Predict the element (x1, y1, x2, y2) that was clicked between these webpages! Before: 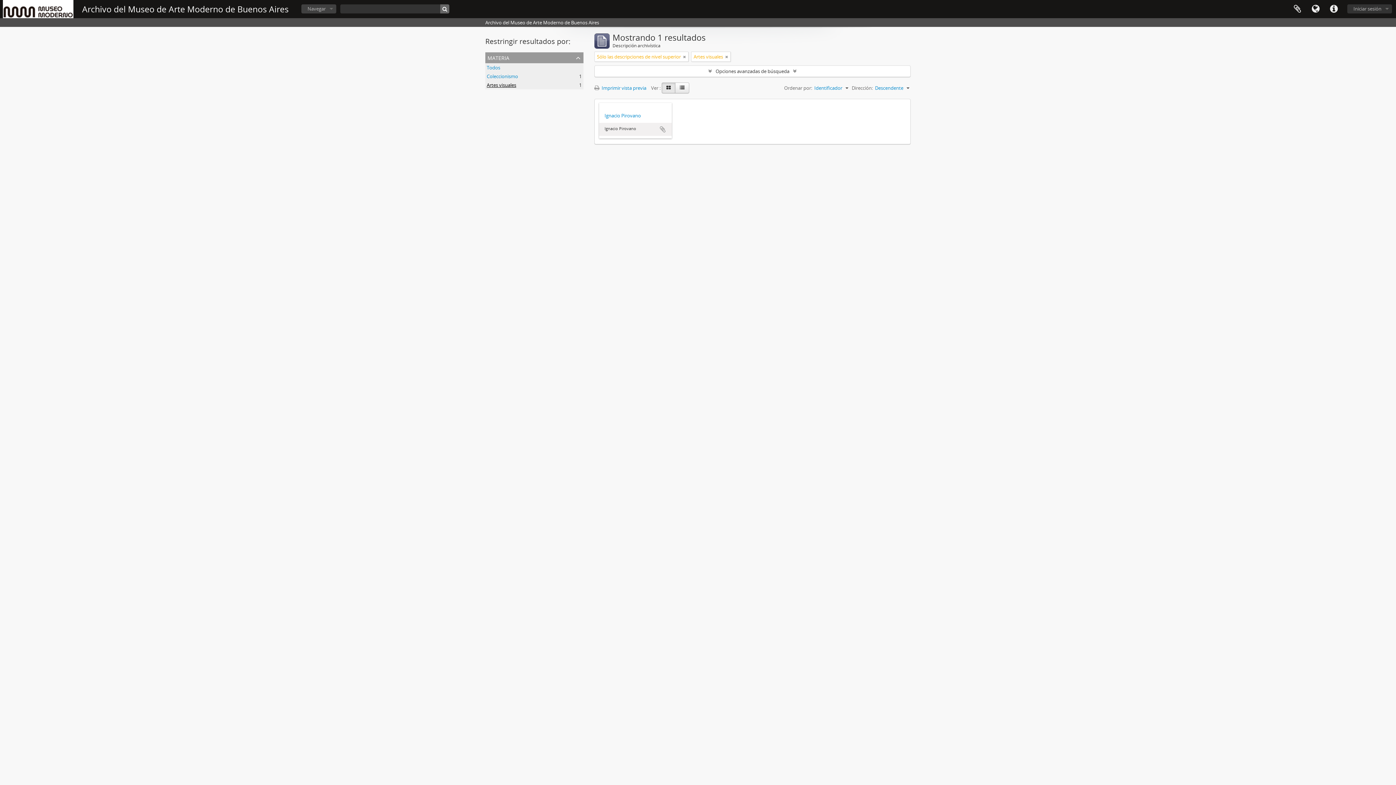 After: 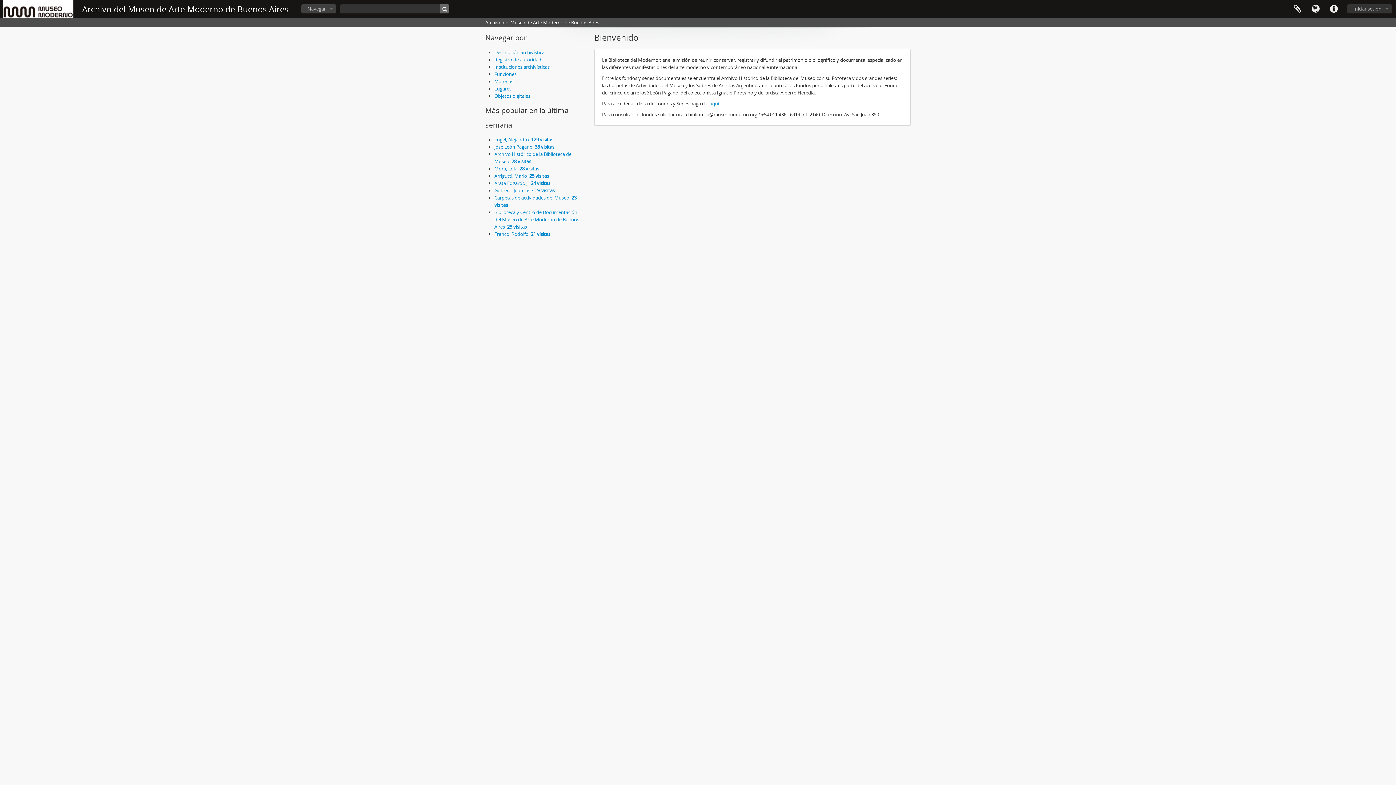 Action: label: Archivo del Museo de Arte Moderno de Buenos Aires bbox: (82, 3, 288, 14)